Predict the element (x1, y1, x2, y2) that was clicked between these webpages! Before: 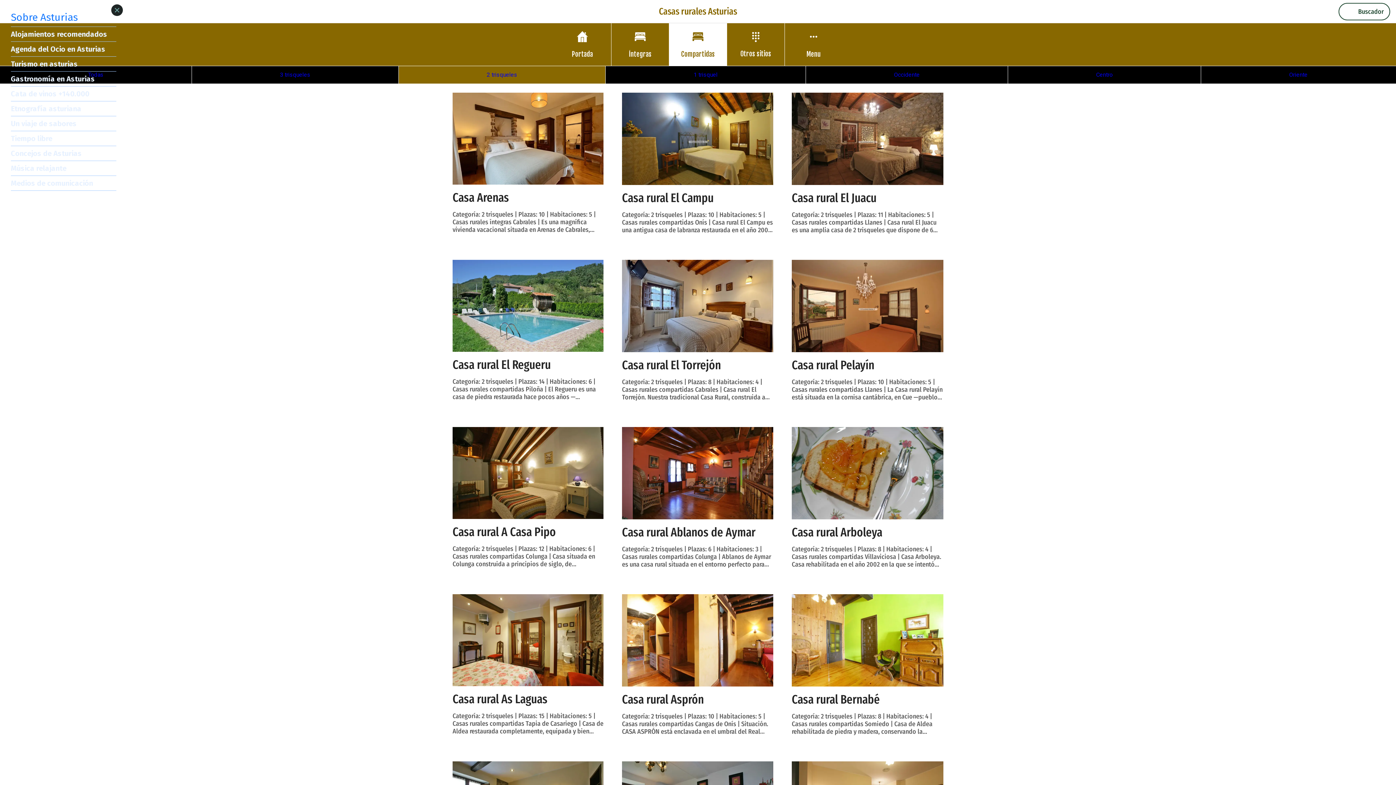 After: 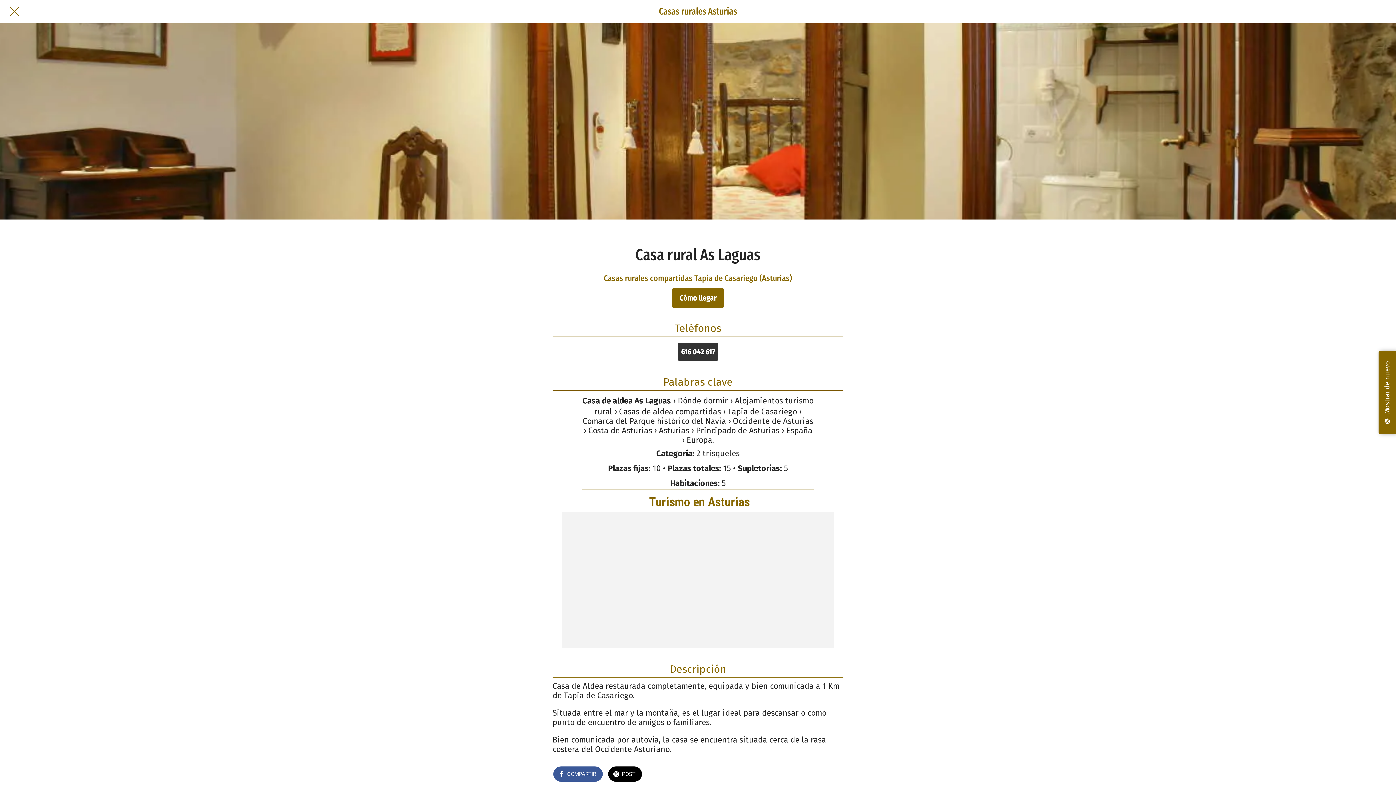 Action: label: Casa rural As Laguas bbox: (452, 692, 603, 706)